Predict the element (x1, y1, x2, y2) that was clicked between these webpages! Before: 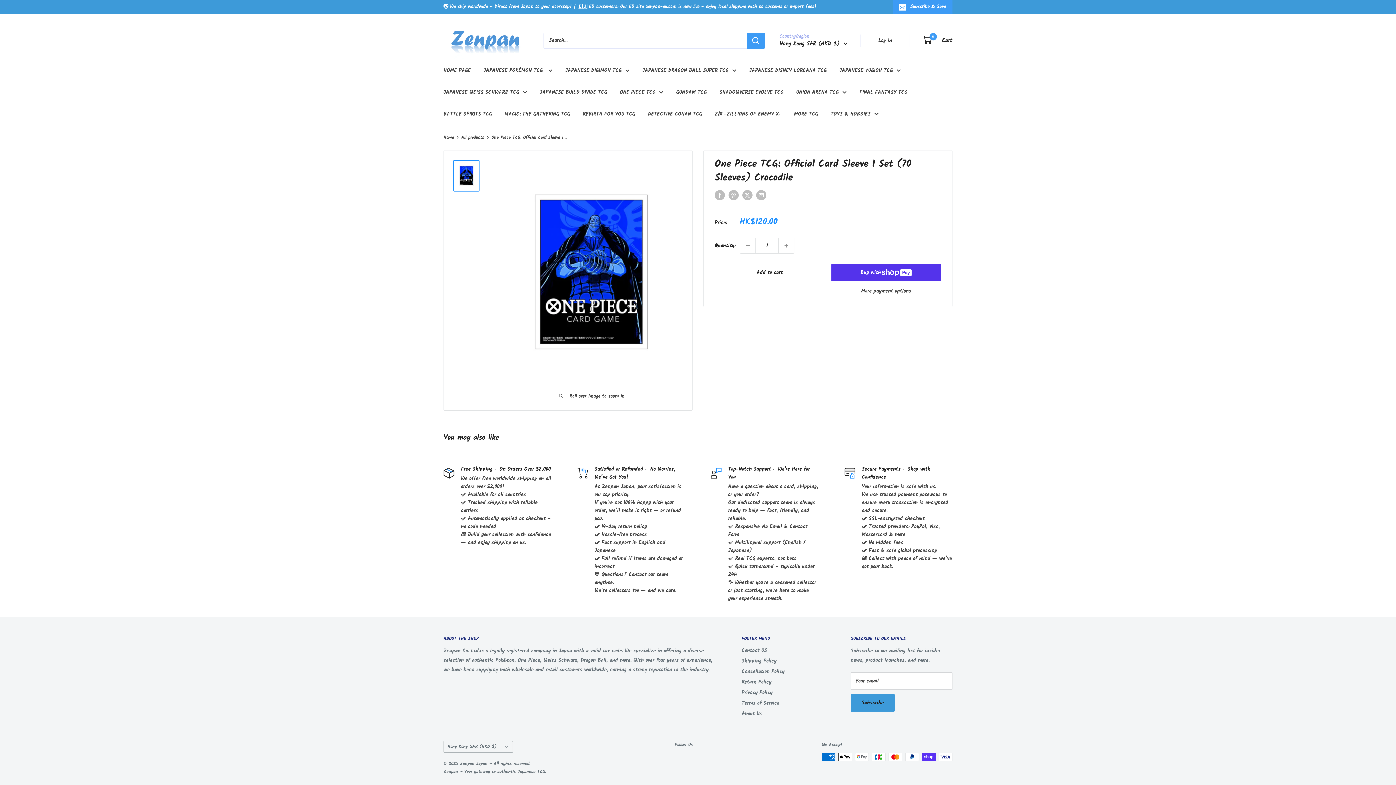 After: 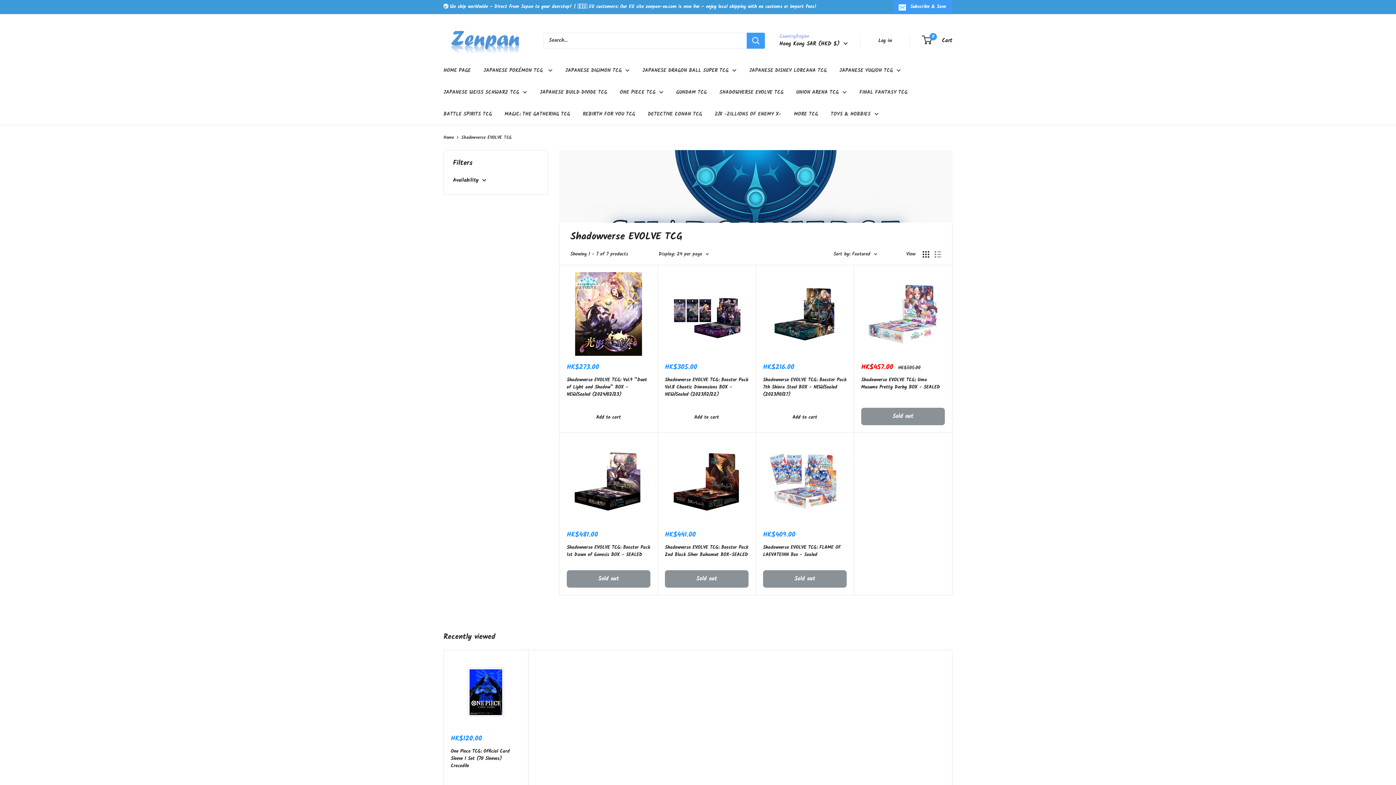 Action: label: SHADOWVERSE EVOLVE TCG bbox: (719, 87, 783, 97)